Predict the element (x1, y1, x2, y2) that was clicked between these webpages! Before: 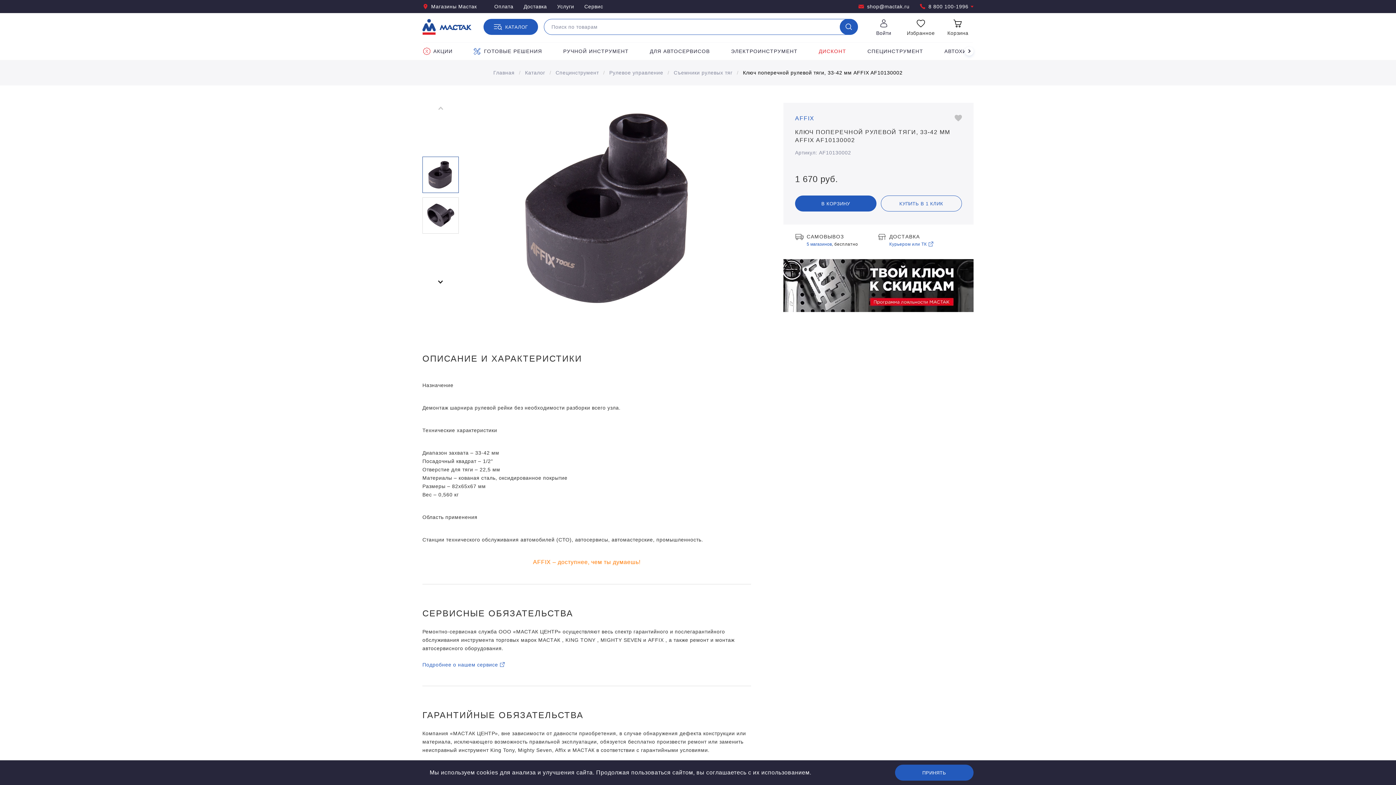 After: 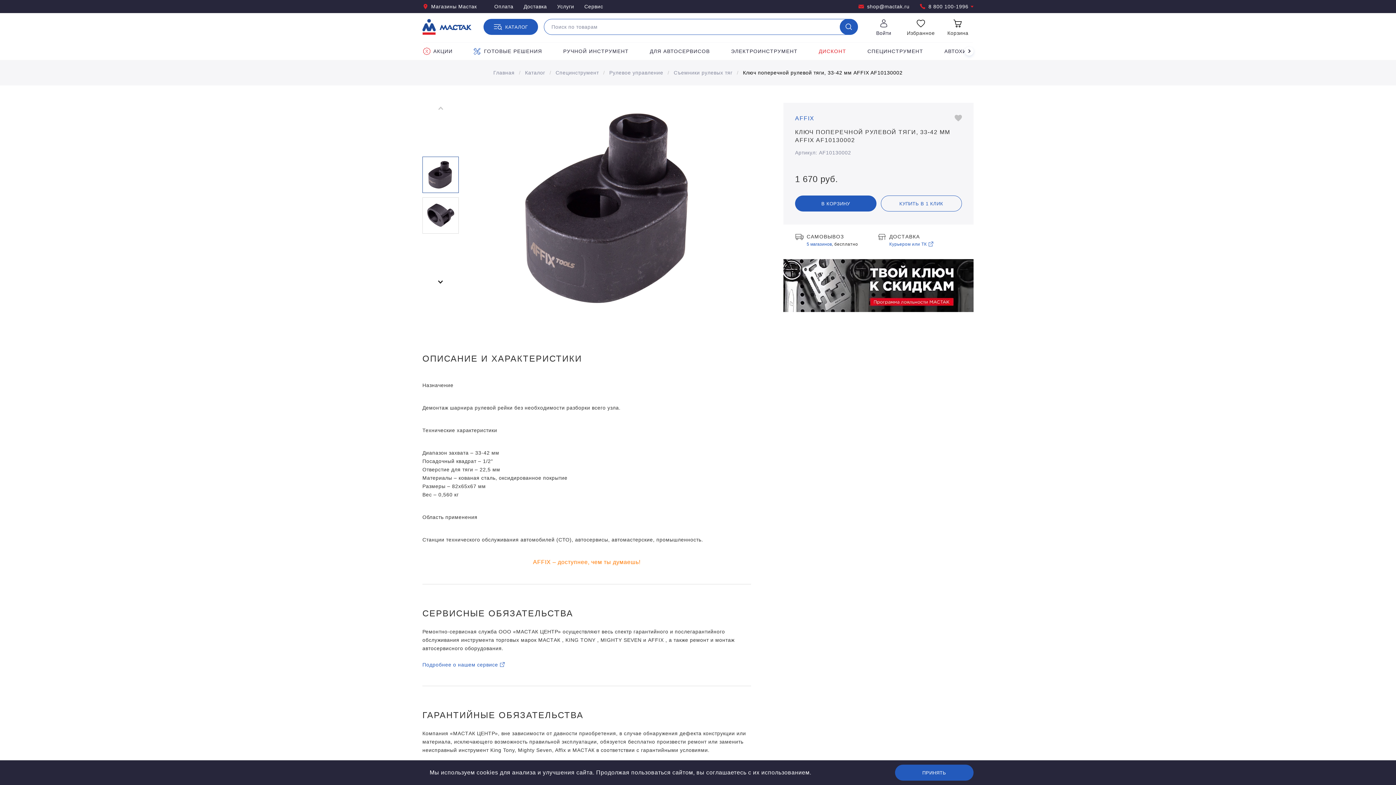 Action: label: Подробнее о нашем сервисе bbox: (422, 661, 751, 668)